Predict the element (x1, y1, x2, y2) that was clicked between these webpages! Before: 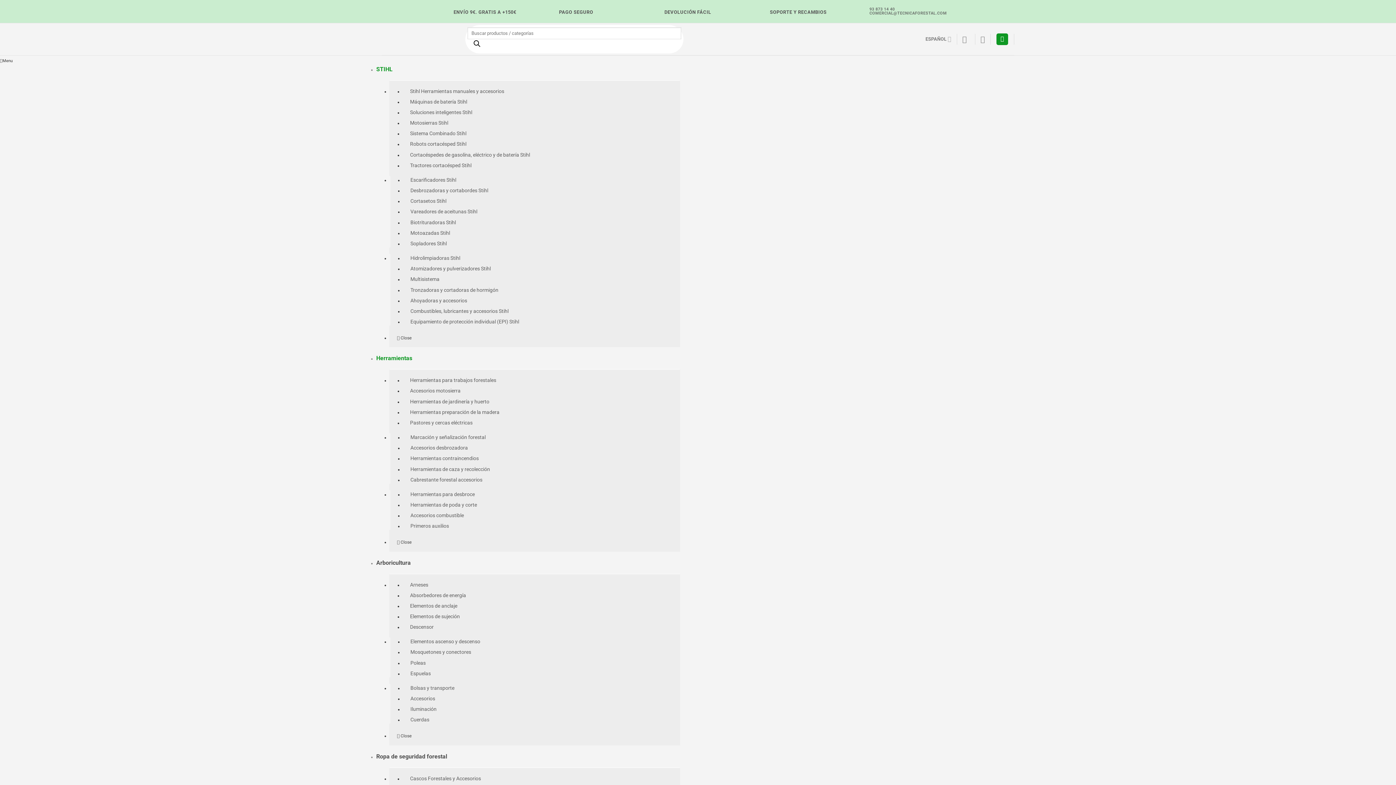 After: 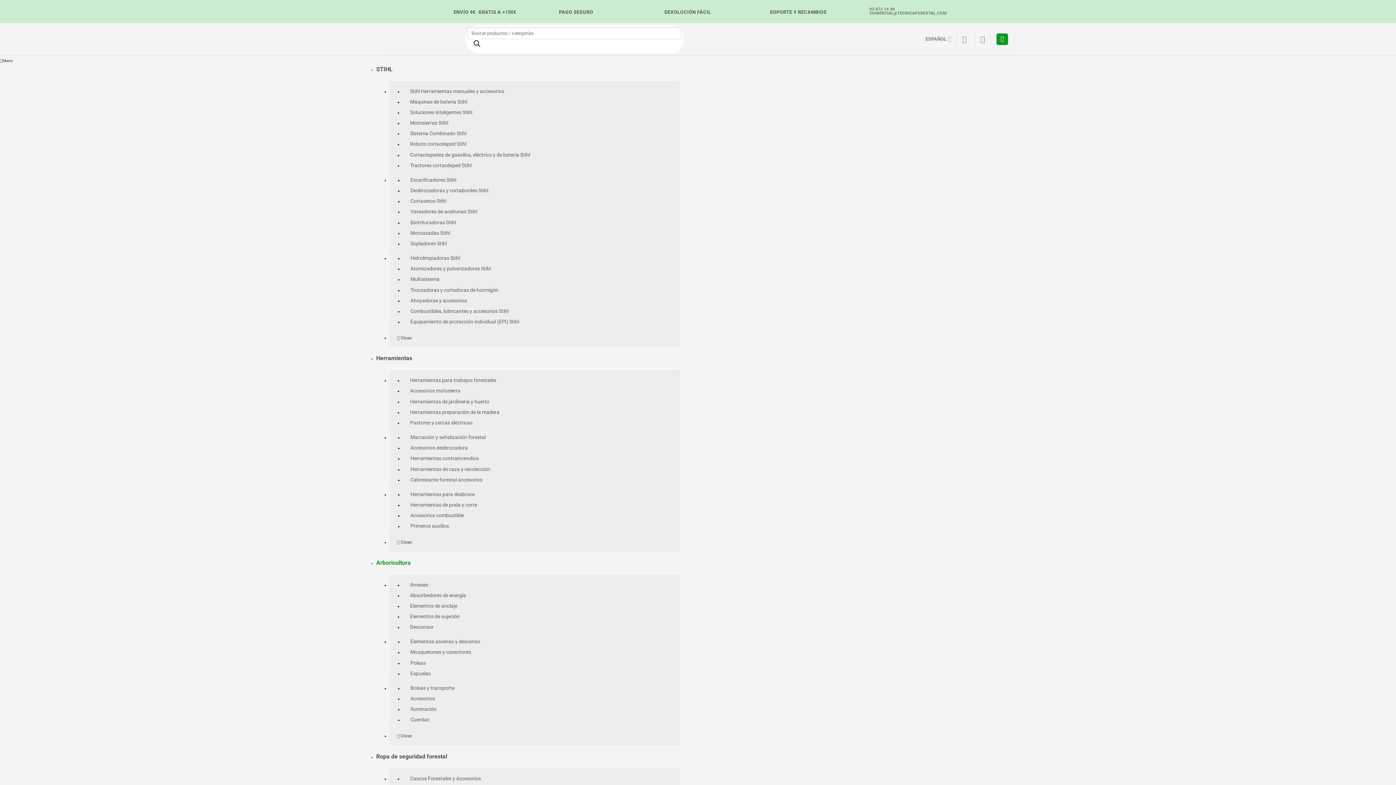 Action: bbox: (376, 559, 410, 566) label: Arboricultura